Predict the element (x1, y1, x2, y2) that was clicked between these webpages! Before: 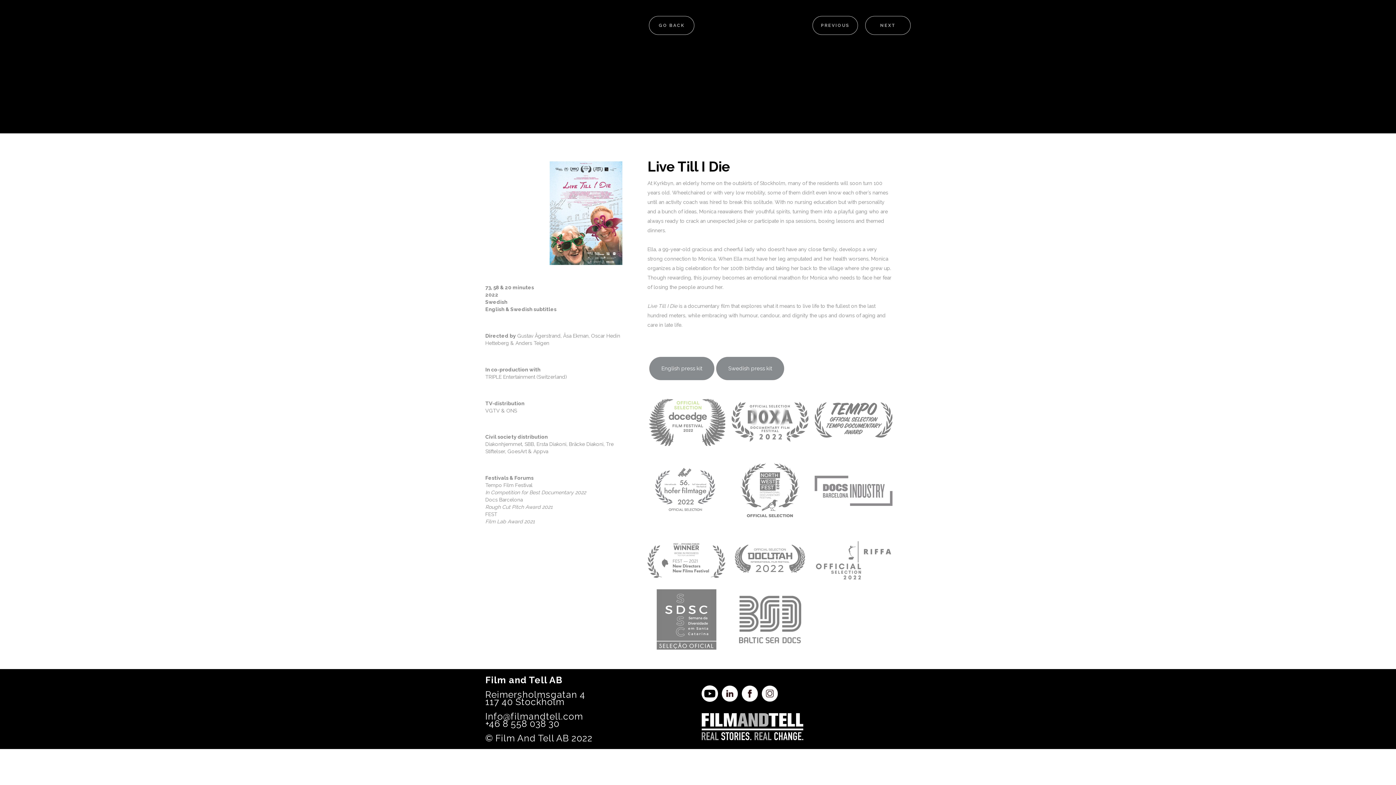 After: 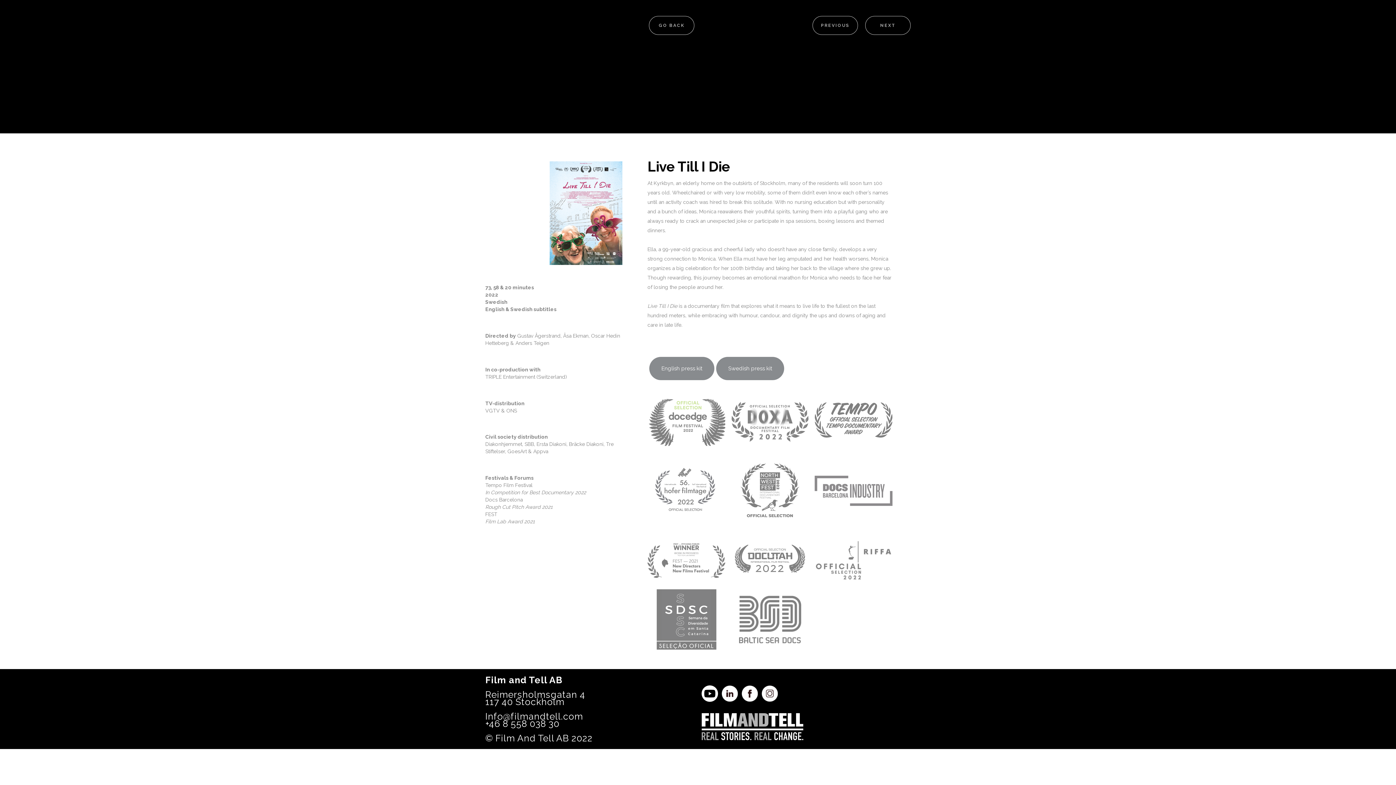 Action: bbox: (649, 357, 714, 380) label: English press kit